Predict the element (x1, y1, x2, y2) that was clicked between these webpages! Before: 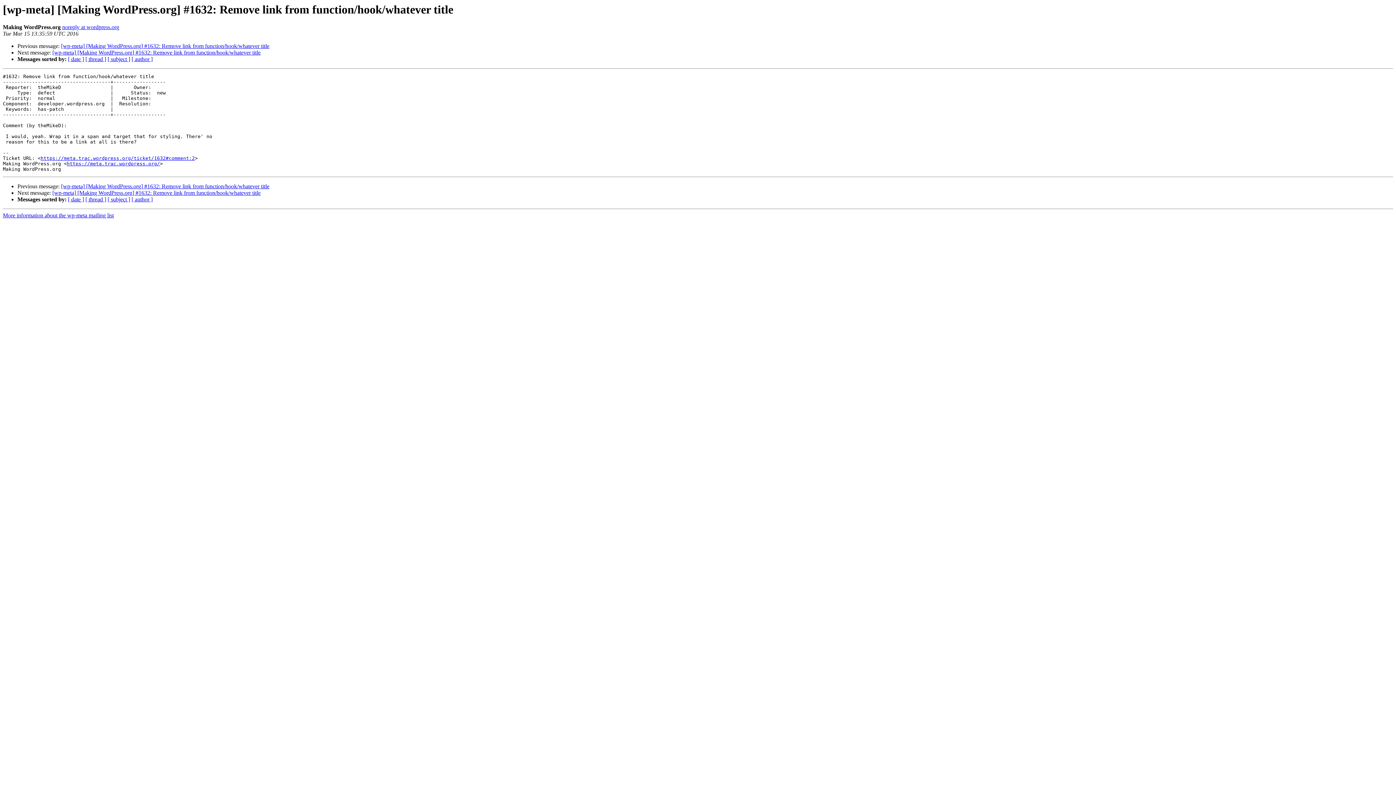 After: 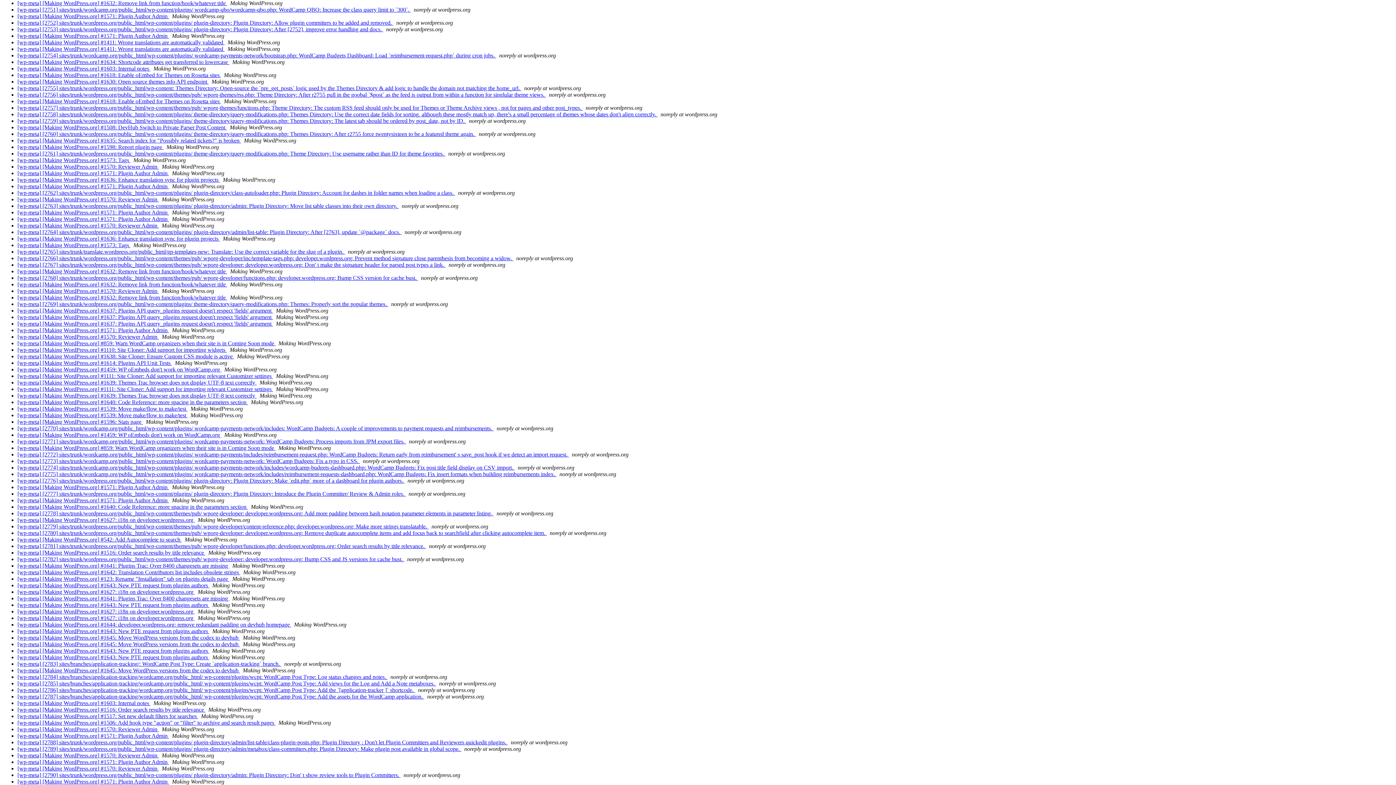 Action: label: [ date ] bbox: (68, 56, 84, 62)